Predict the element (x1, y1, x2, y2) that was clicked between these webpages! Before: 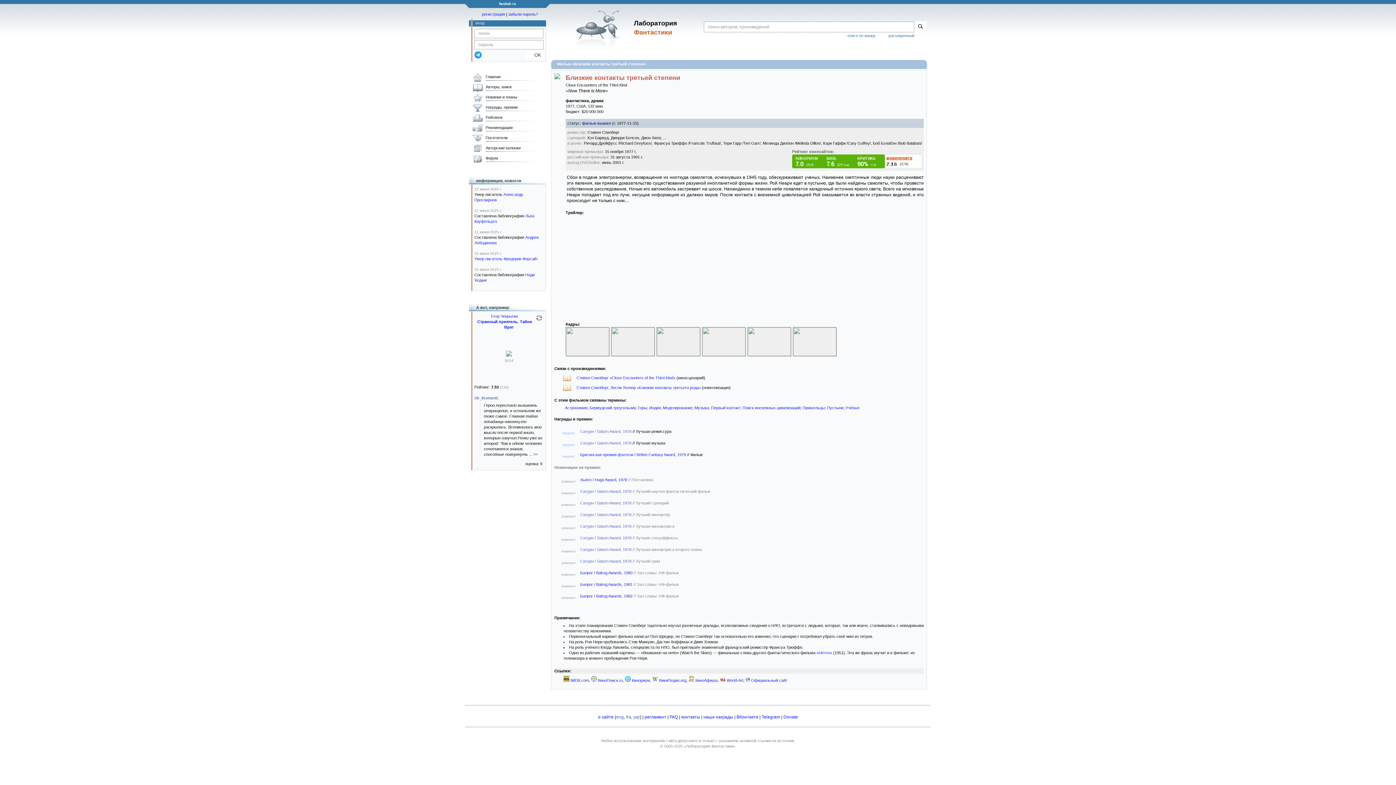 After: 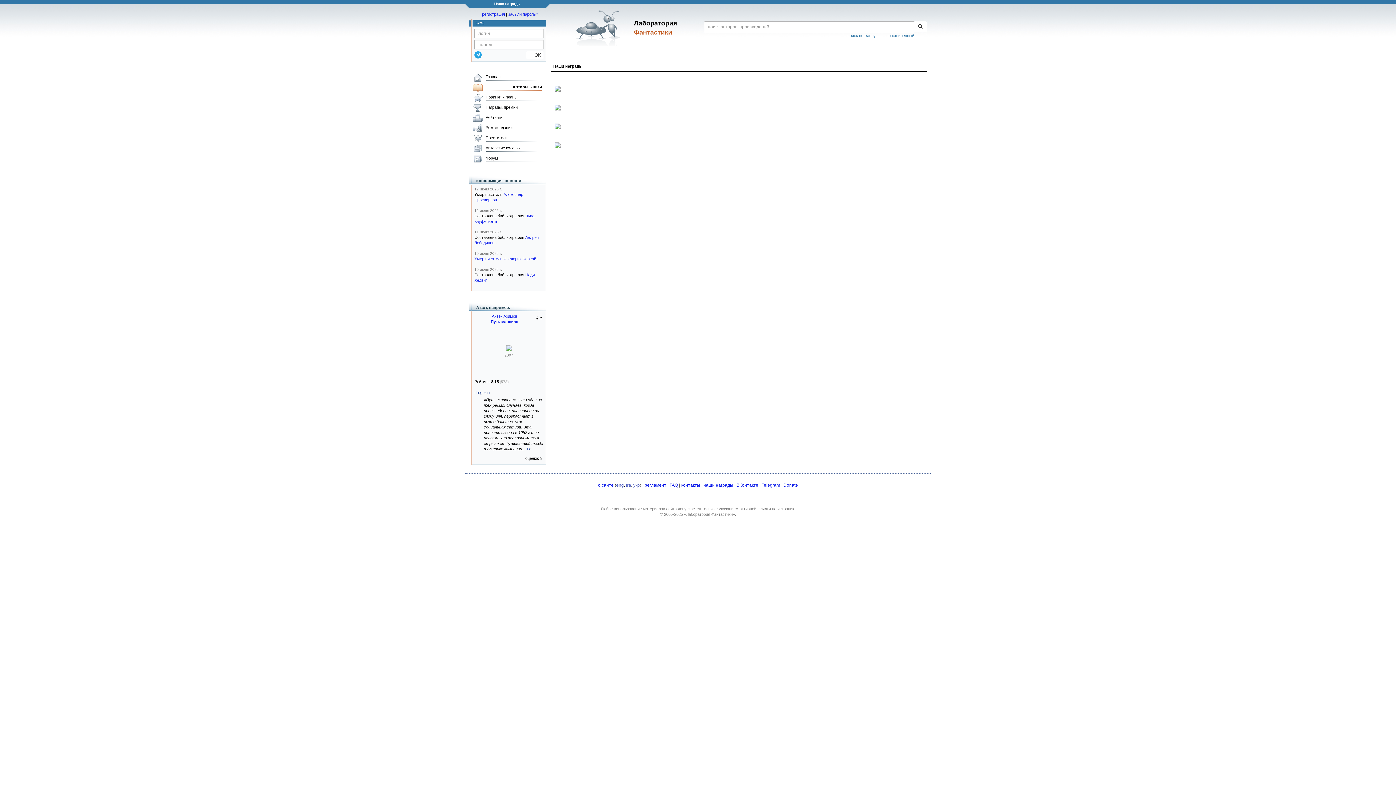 Action: label: наши награды bbox: (703, 714, 733, 720)